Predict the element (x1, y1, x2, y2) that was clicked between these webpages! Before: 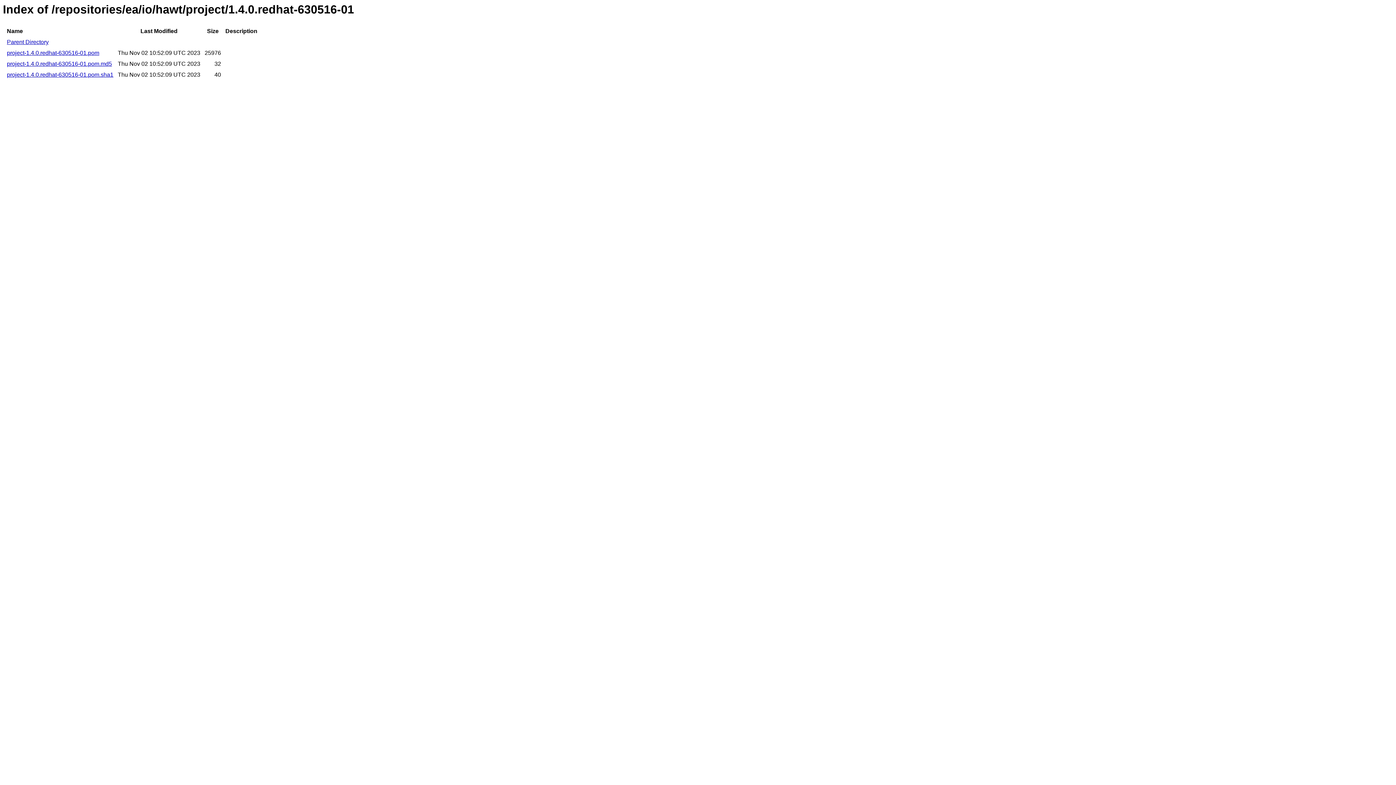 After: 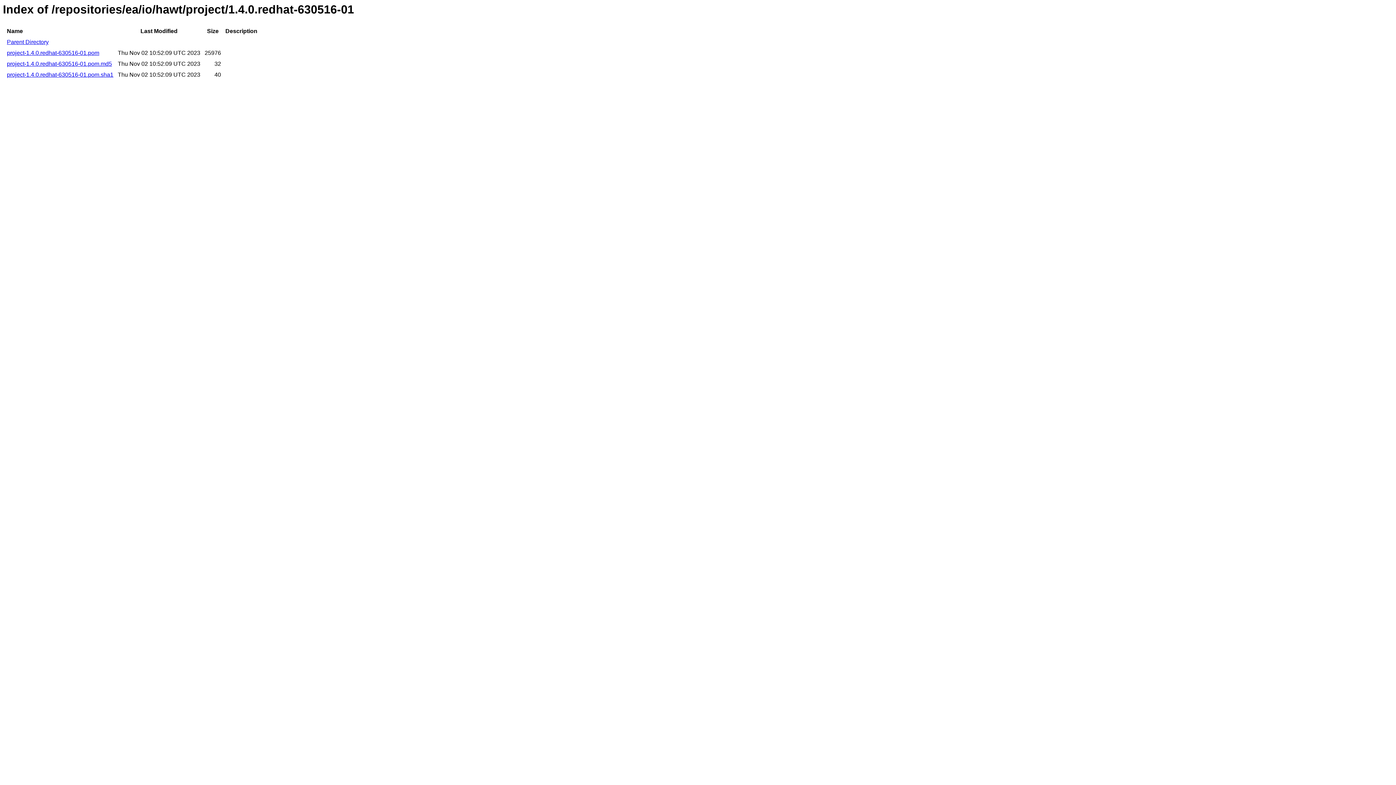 Action: label: project-1.4.0.redhat-630516-01.pom.md5 bbox: (6, 60, 112, 67)